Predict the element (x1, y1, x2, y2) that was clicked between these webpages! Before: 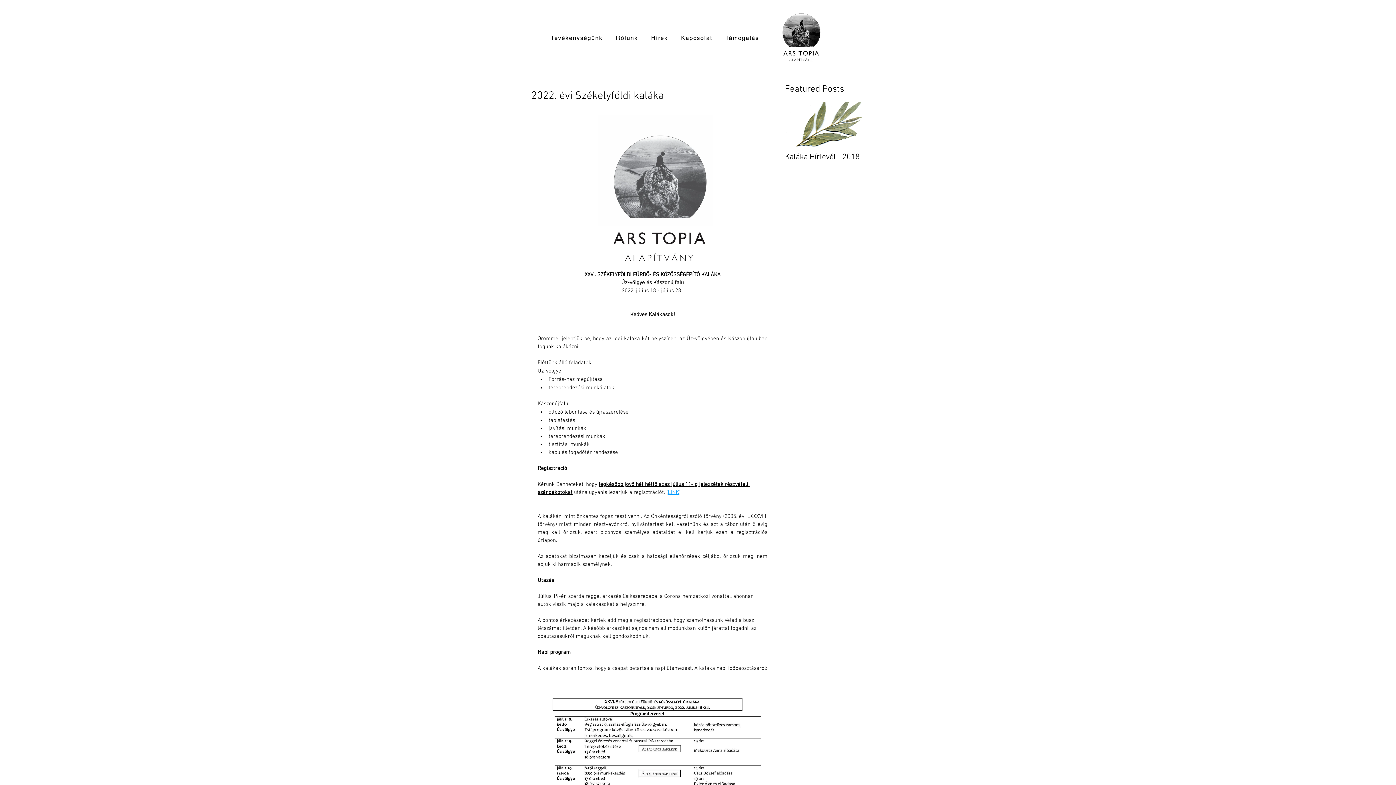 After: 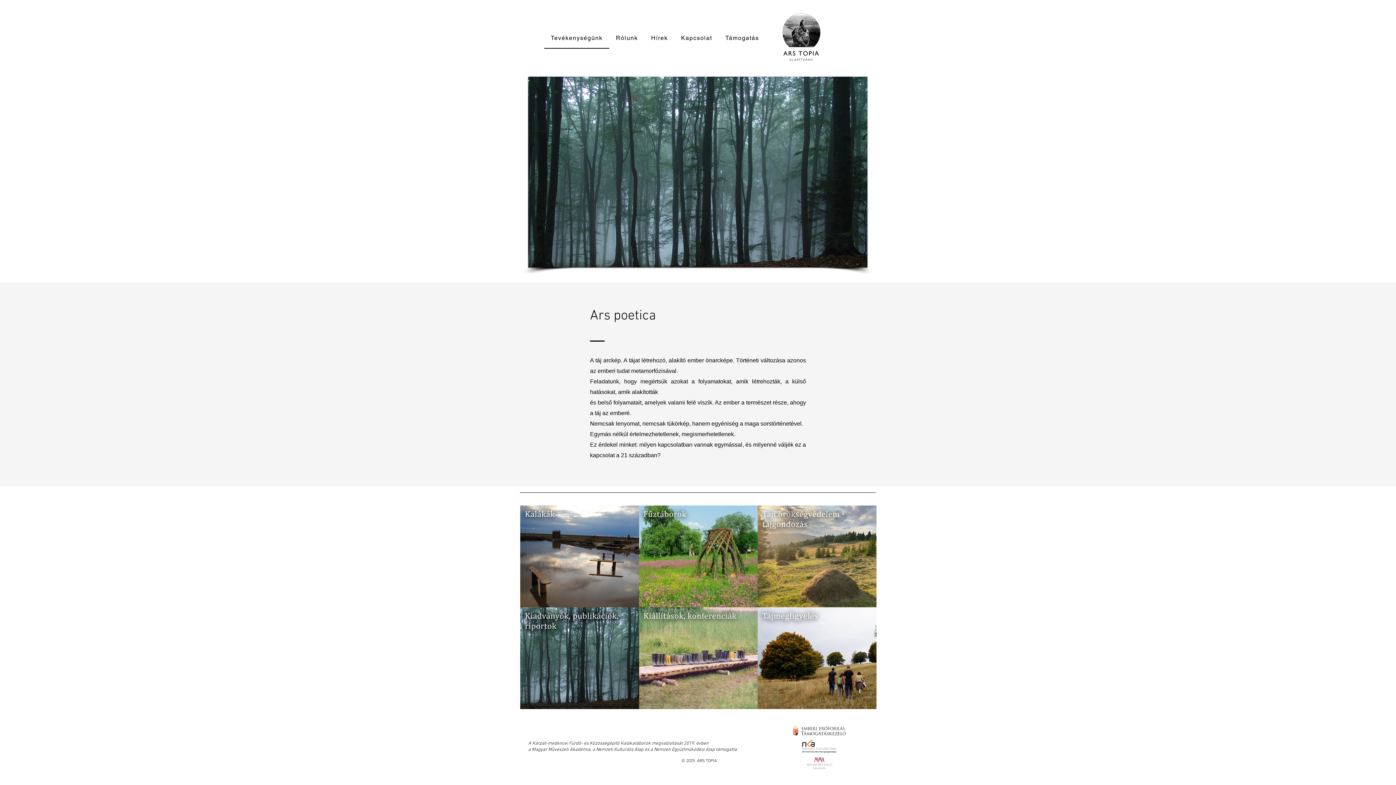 Action: bbox: (782, 8, 821, 62)